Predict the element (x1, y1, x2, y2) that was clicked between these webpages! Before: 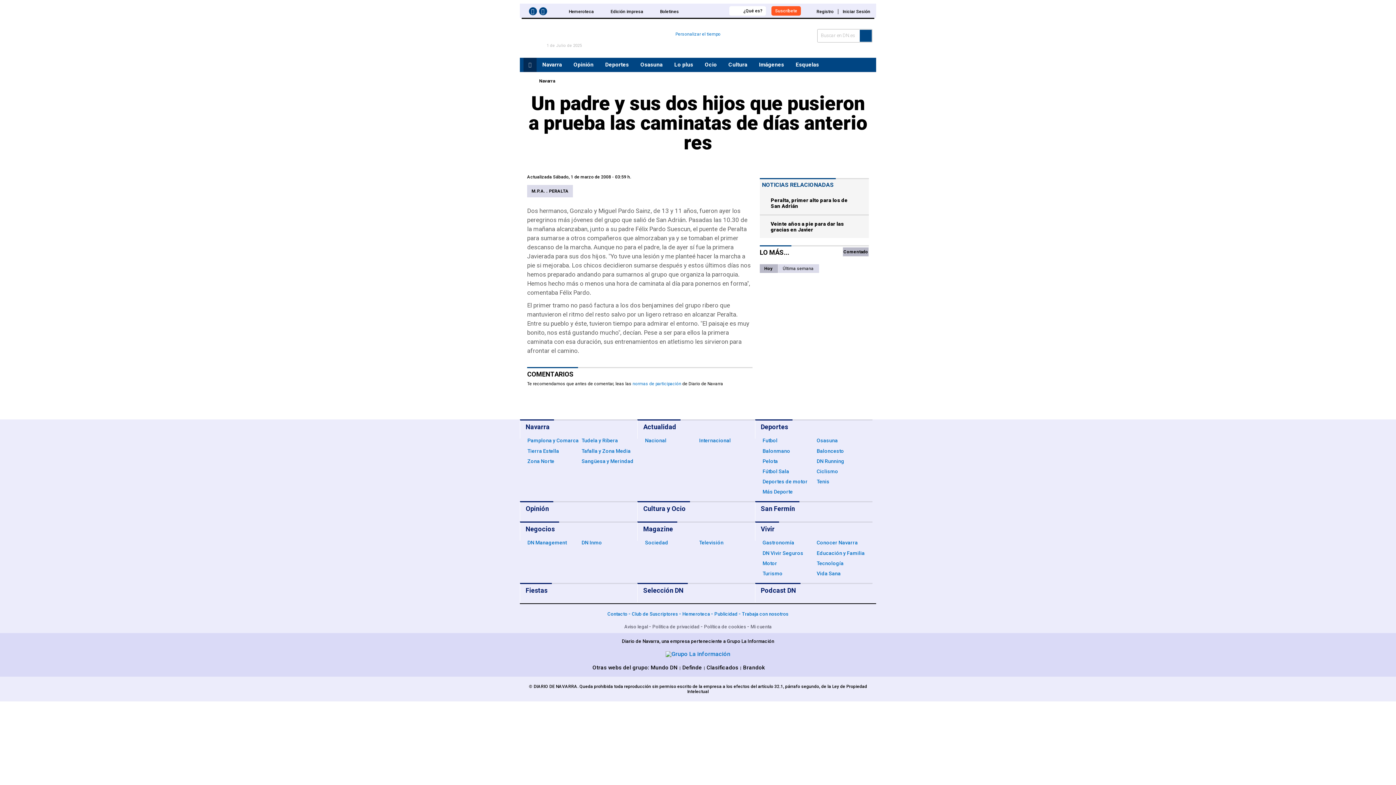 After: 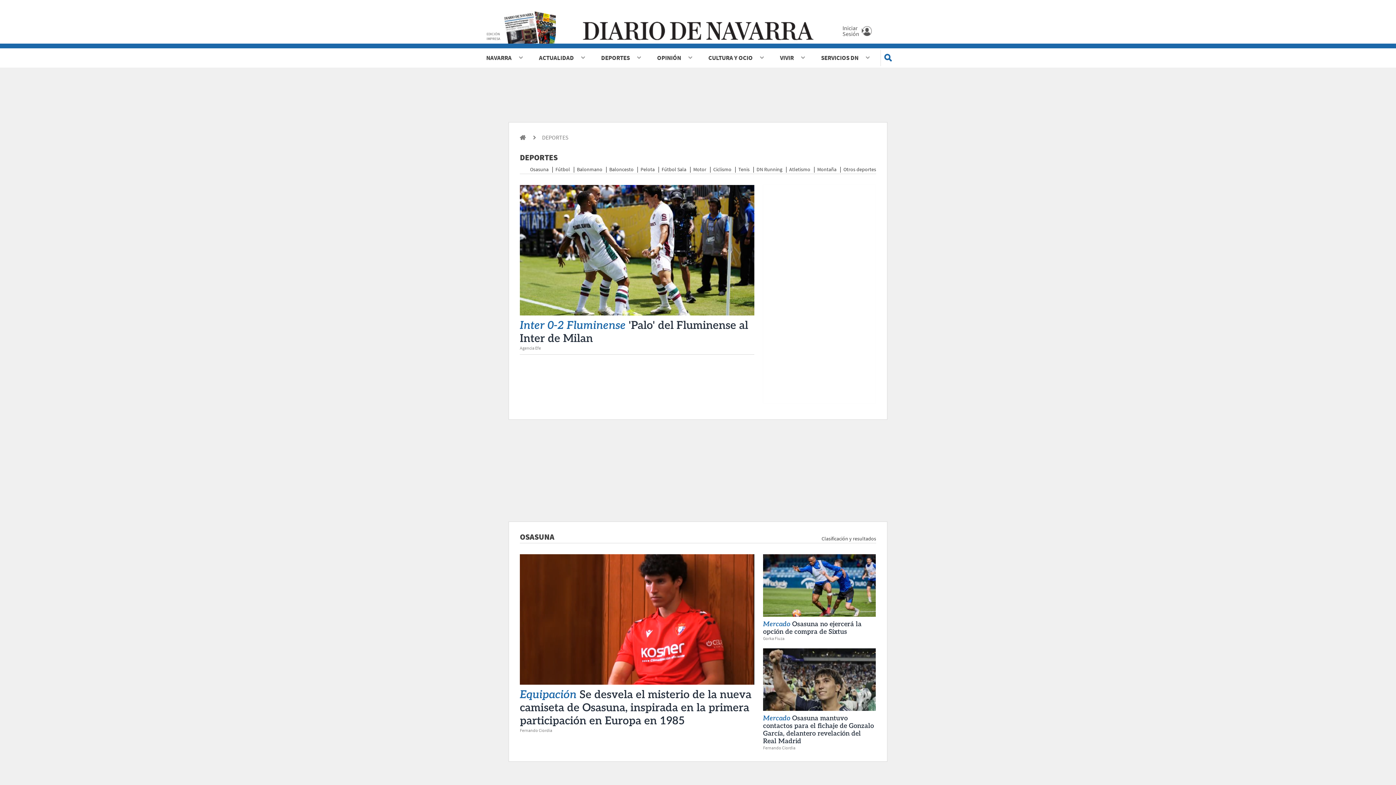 Action: label: Deportes bbox: (599, 57, 634, 72)